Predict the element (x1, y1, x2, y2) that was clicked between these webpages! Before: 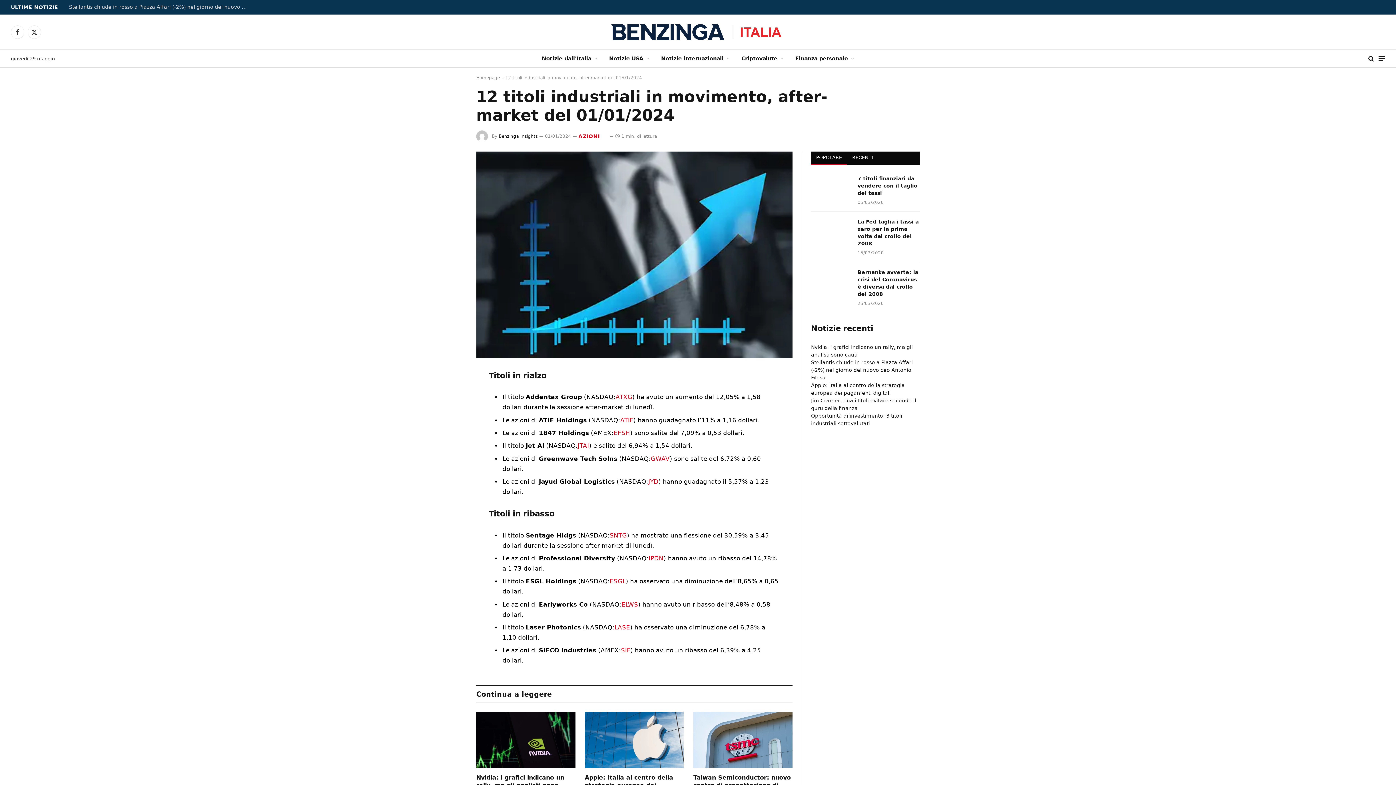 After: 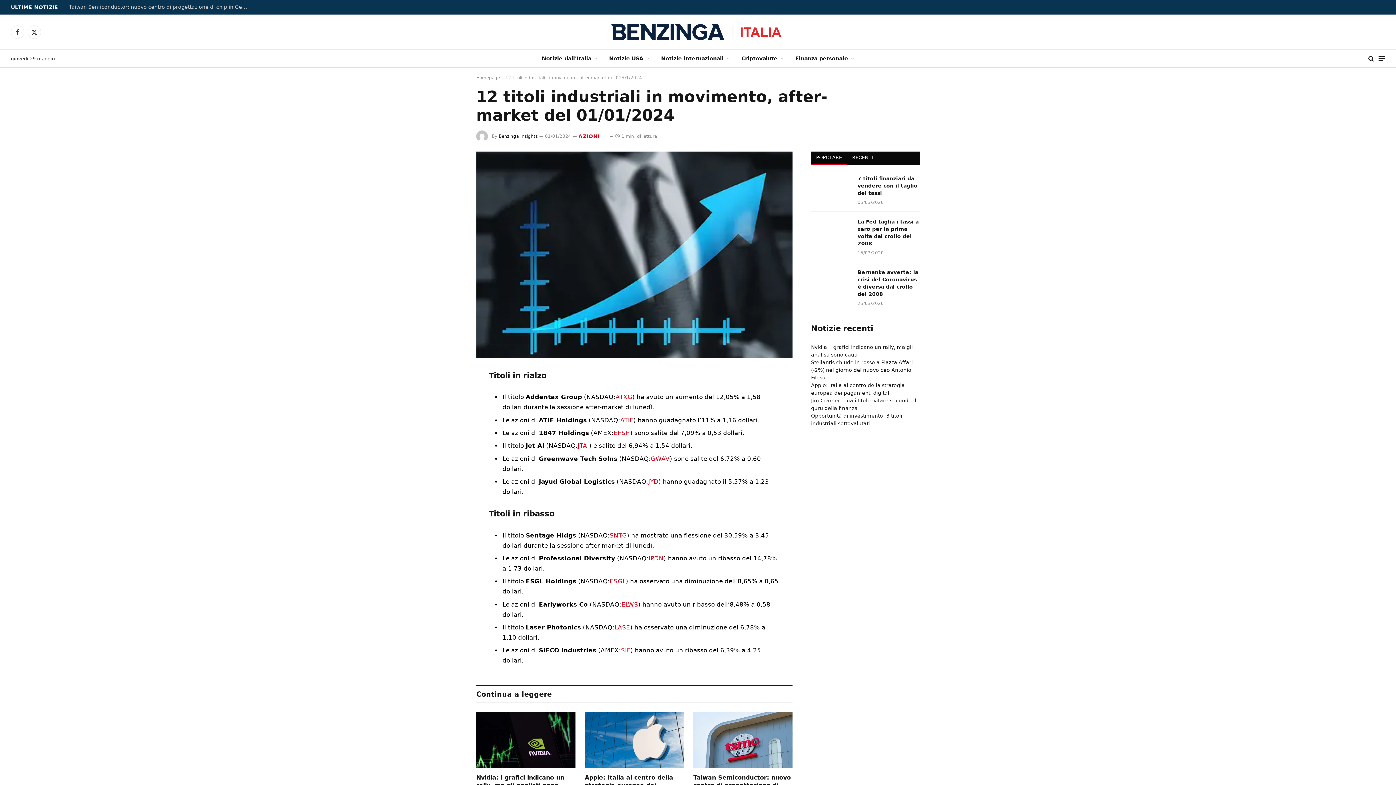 Action: label: POPOLARE bbox: (811, 151, 847, 164)